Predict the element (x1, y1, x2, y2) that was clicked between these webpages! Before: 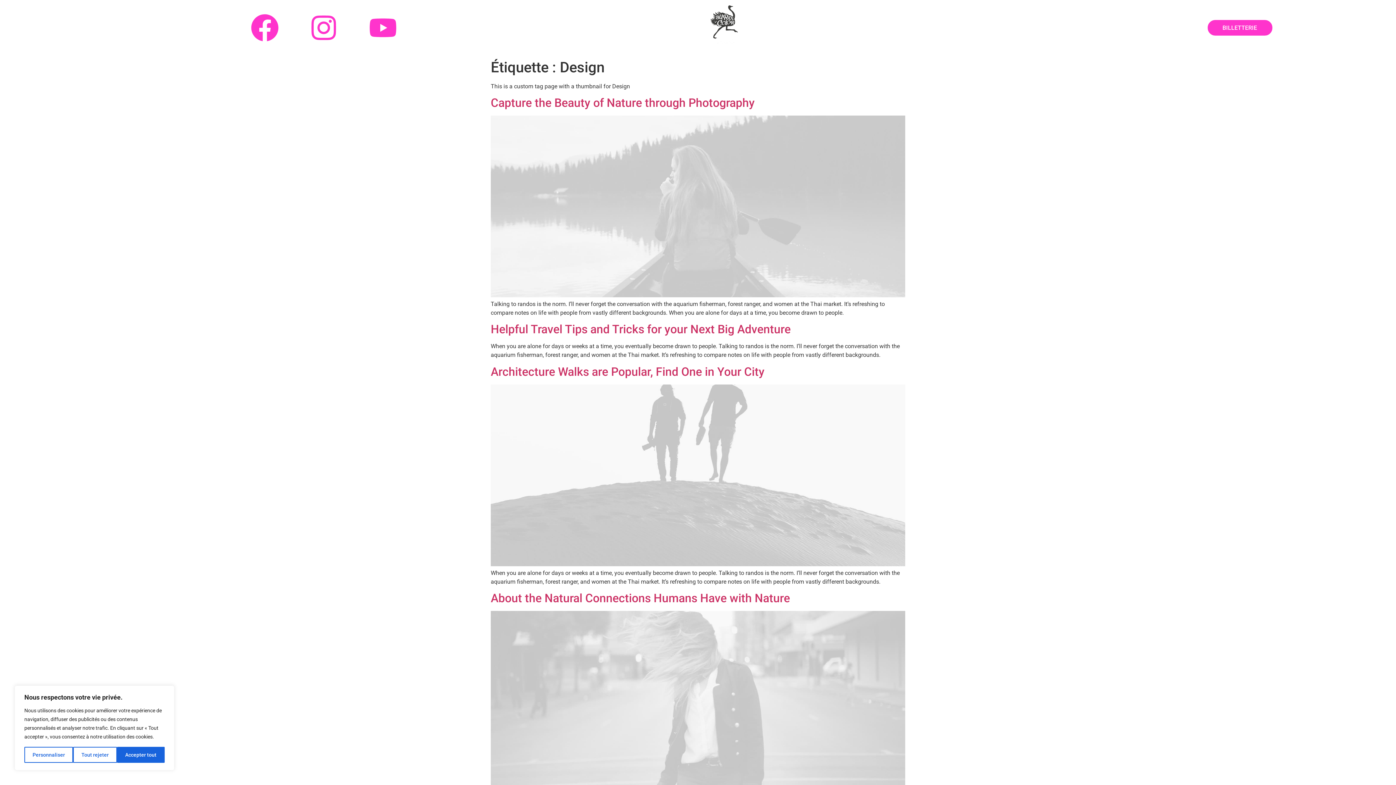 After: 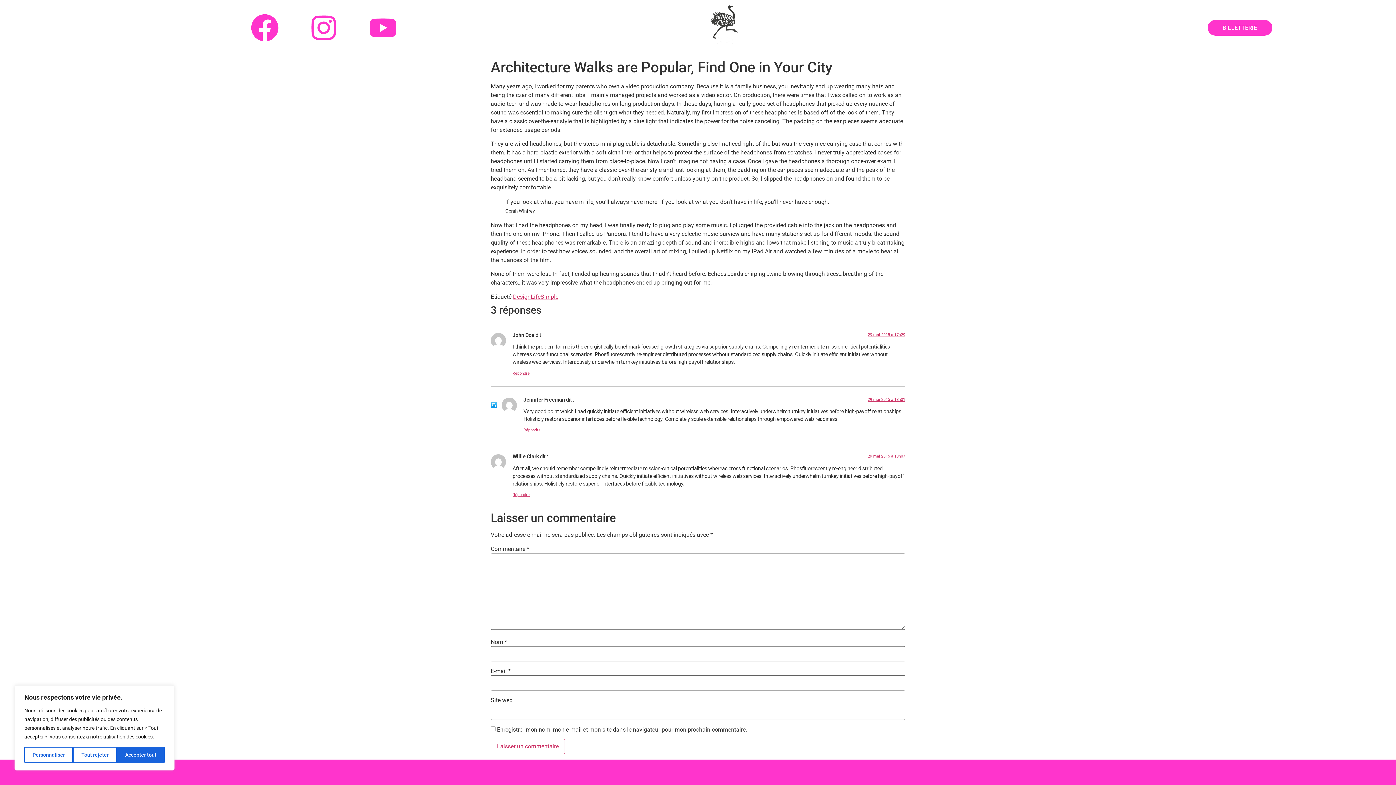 Action: label: Architecture Walks are Popular, Find One in Your City bbox: (490, 365, 764, 378)